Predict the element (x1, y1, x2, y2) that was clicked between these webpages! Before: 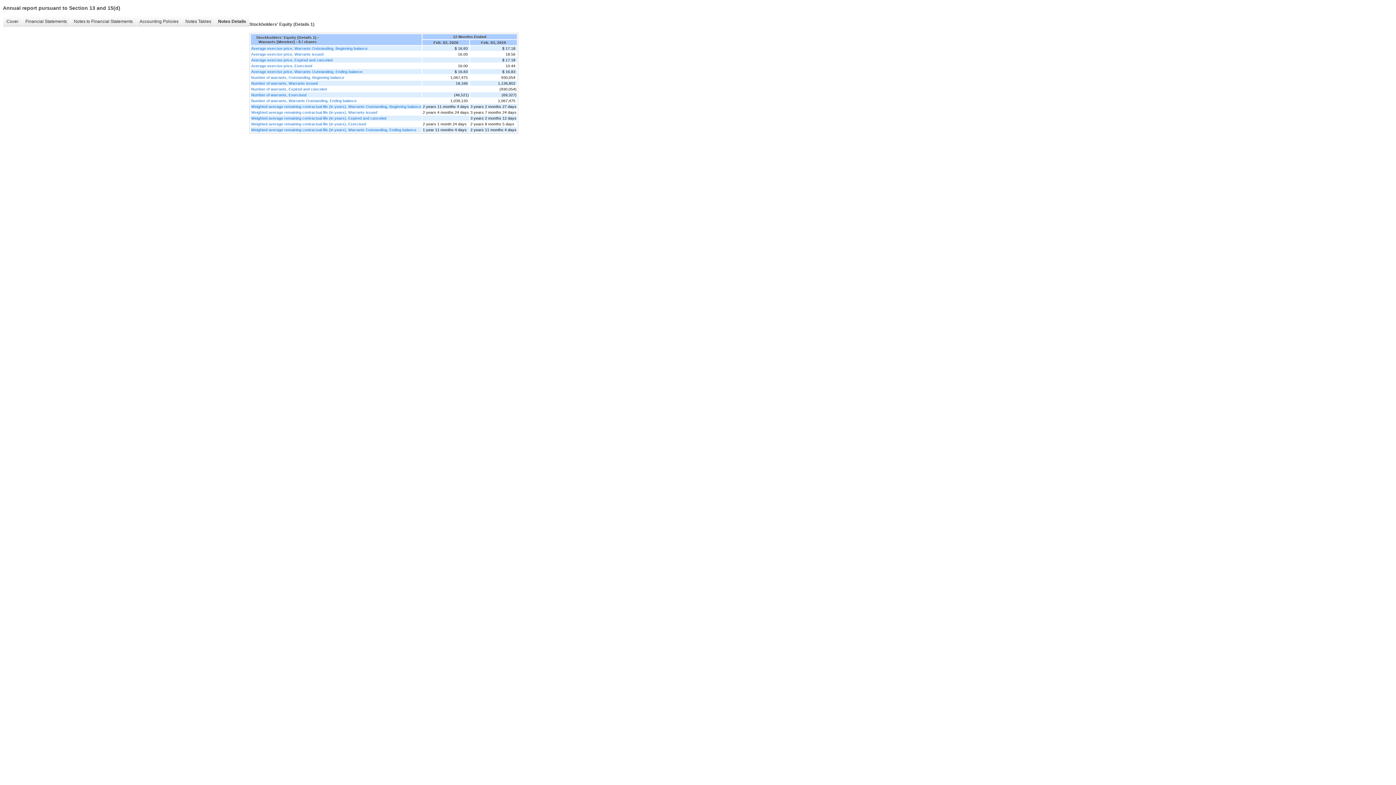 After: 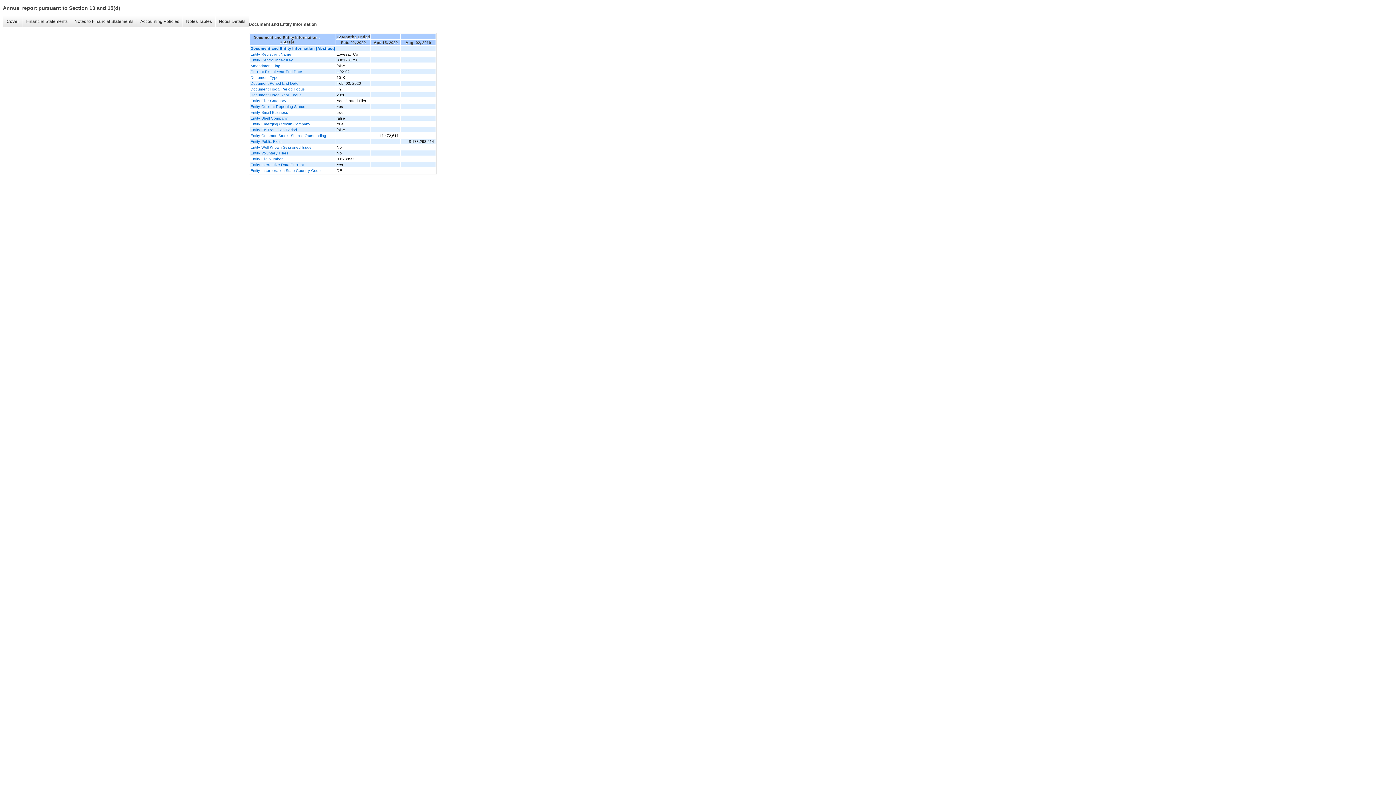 Action: label: Cover bbox: (2, 16, 21, 26)